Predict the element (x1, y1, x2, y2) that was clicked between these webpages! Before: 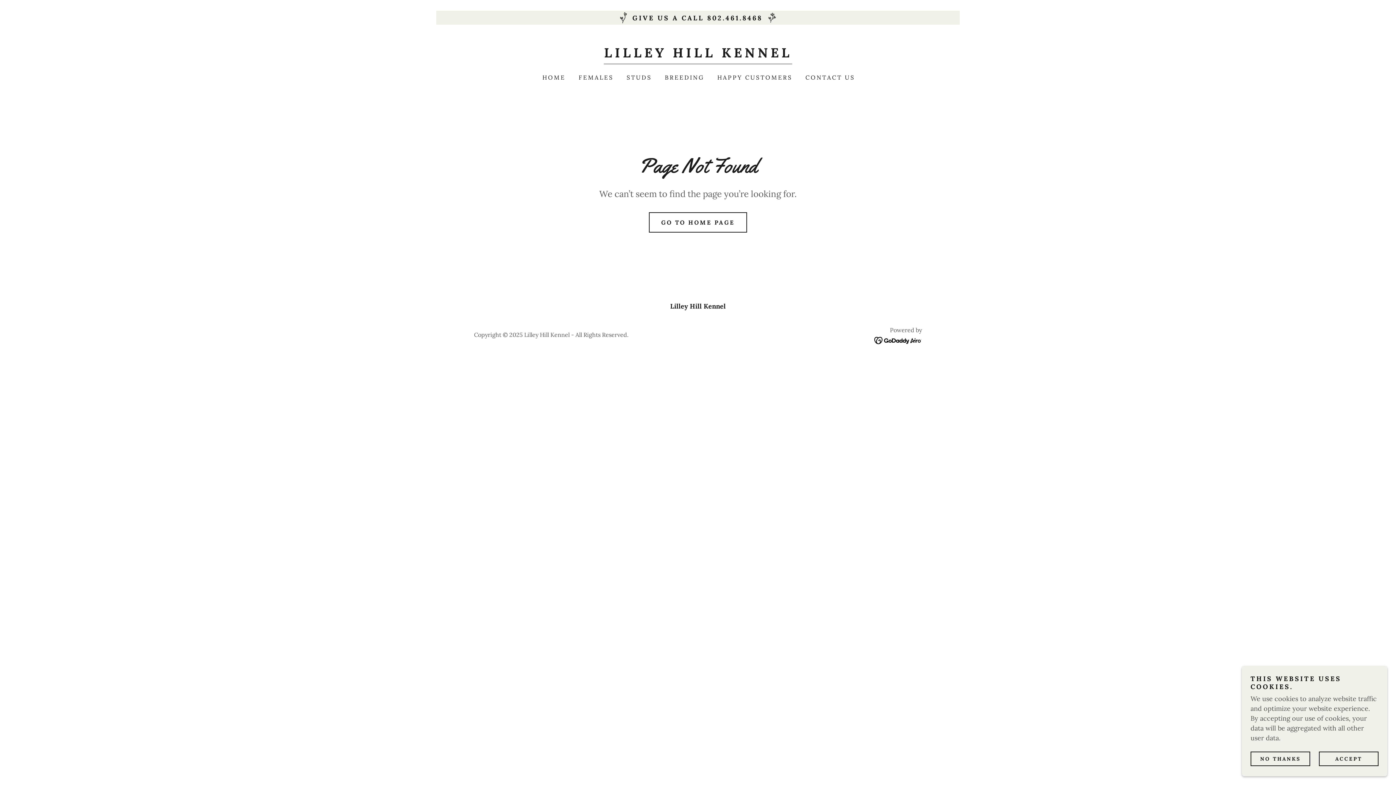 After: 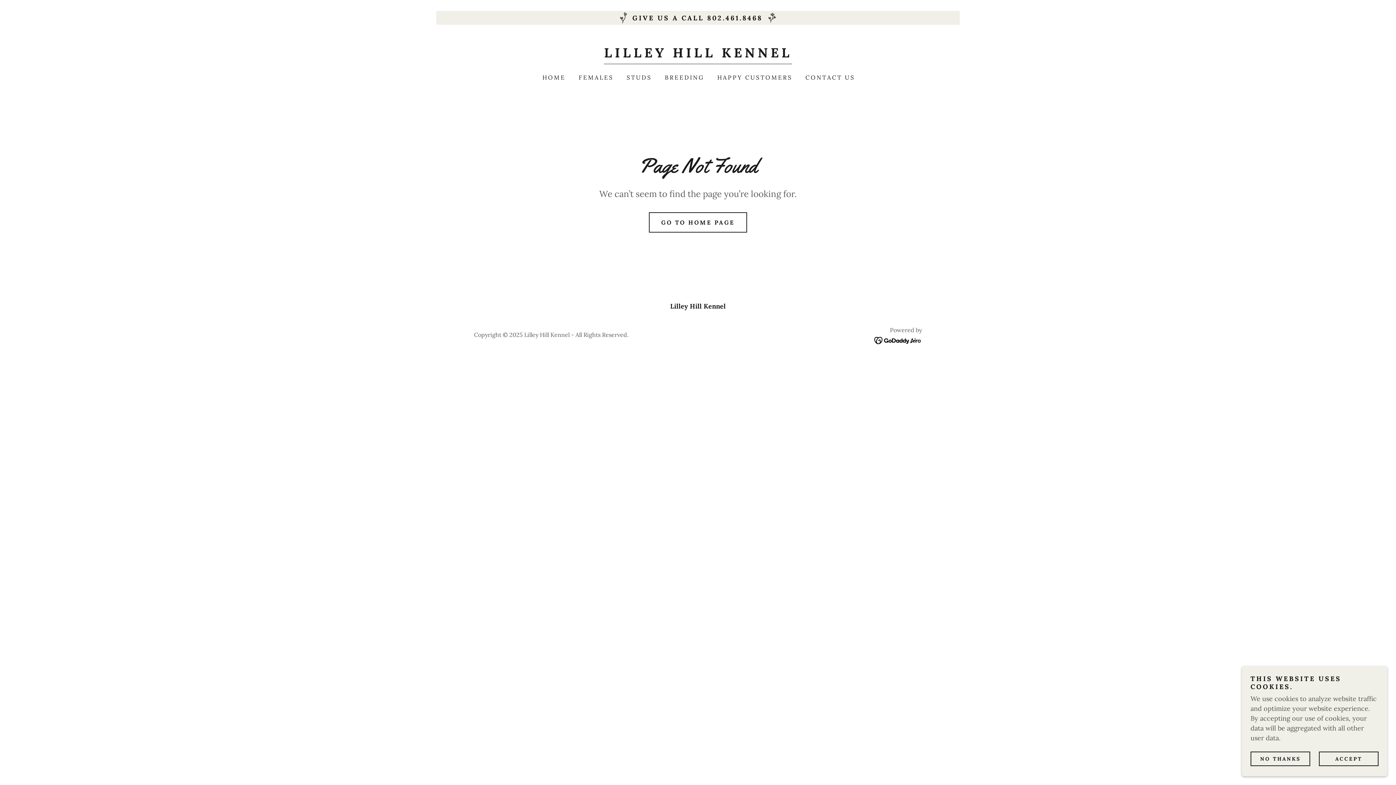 Action: bbox: (874, 335, 922, 344)